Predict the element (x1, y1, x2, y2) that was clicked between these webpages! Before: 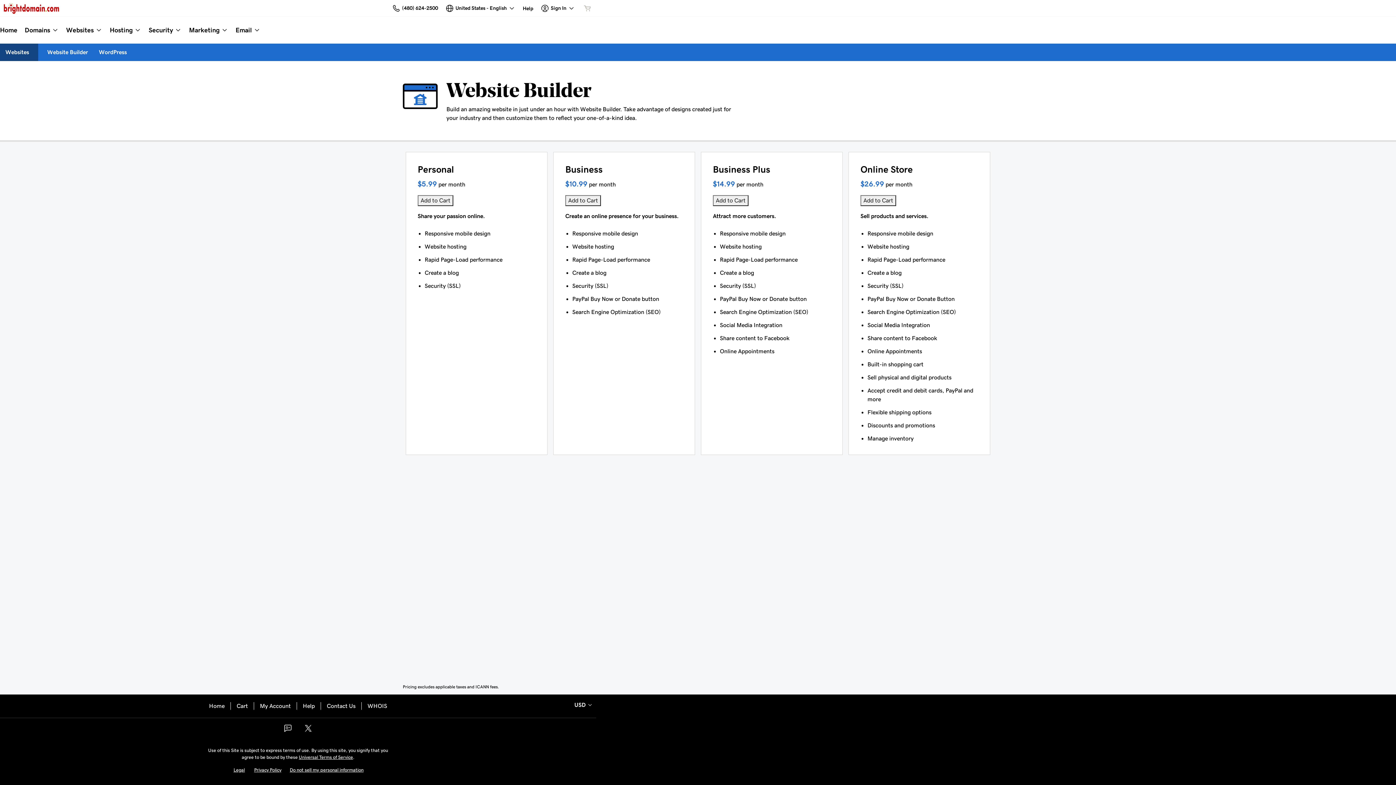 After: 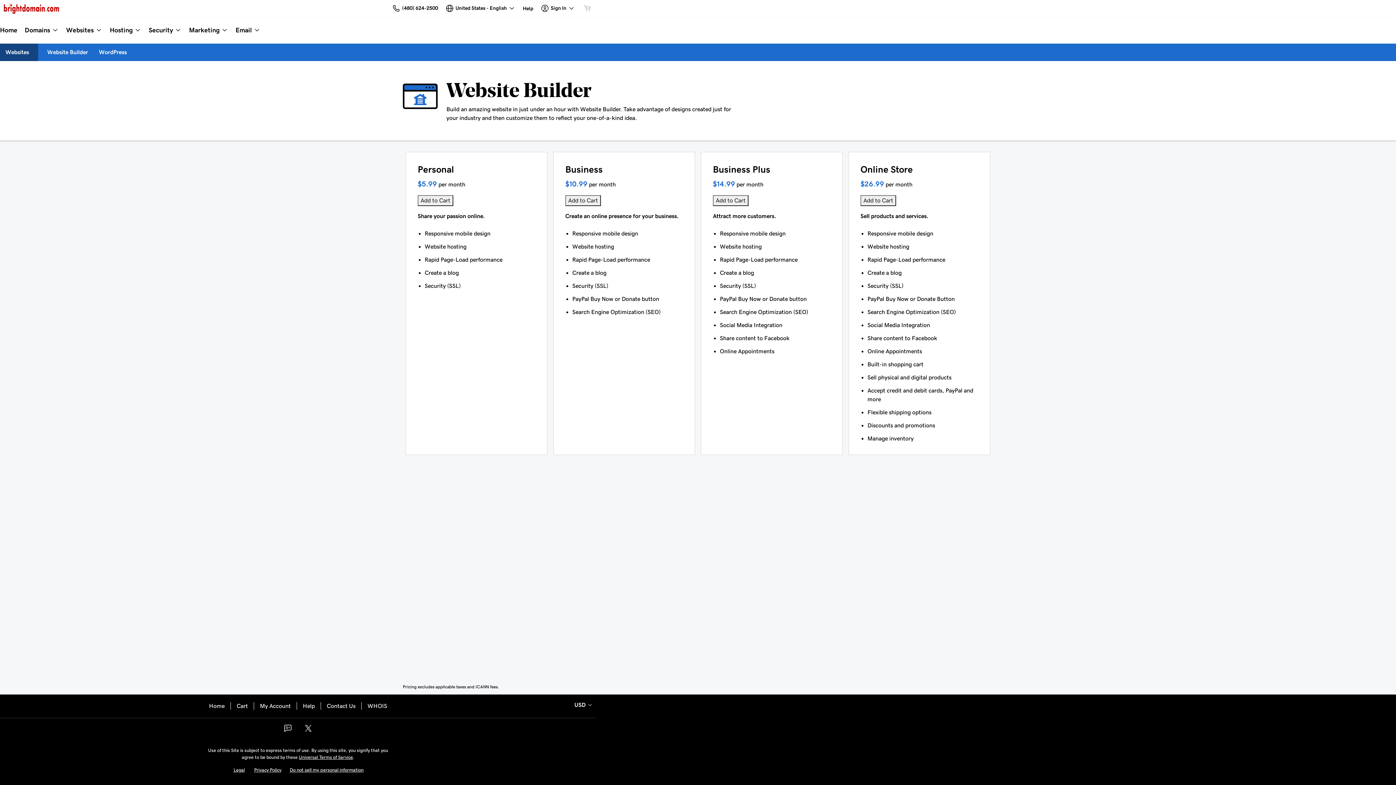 Action: label: Facebook bbox: (283, 728, 292, 734)